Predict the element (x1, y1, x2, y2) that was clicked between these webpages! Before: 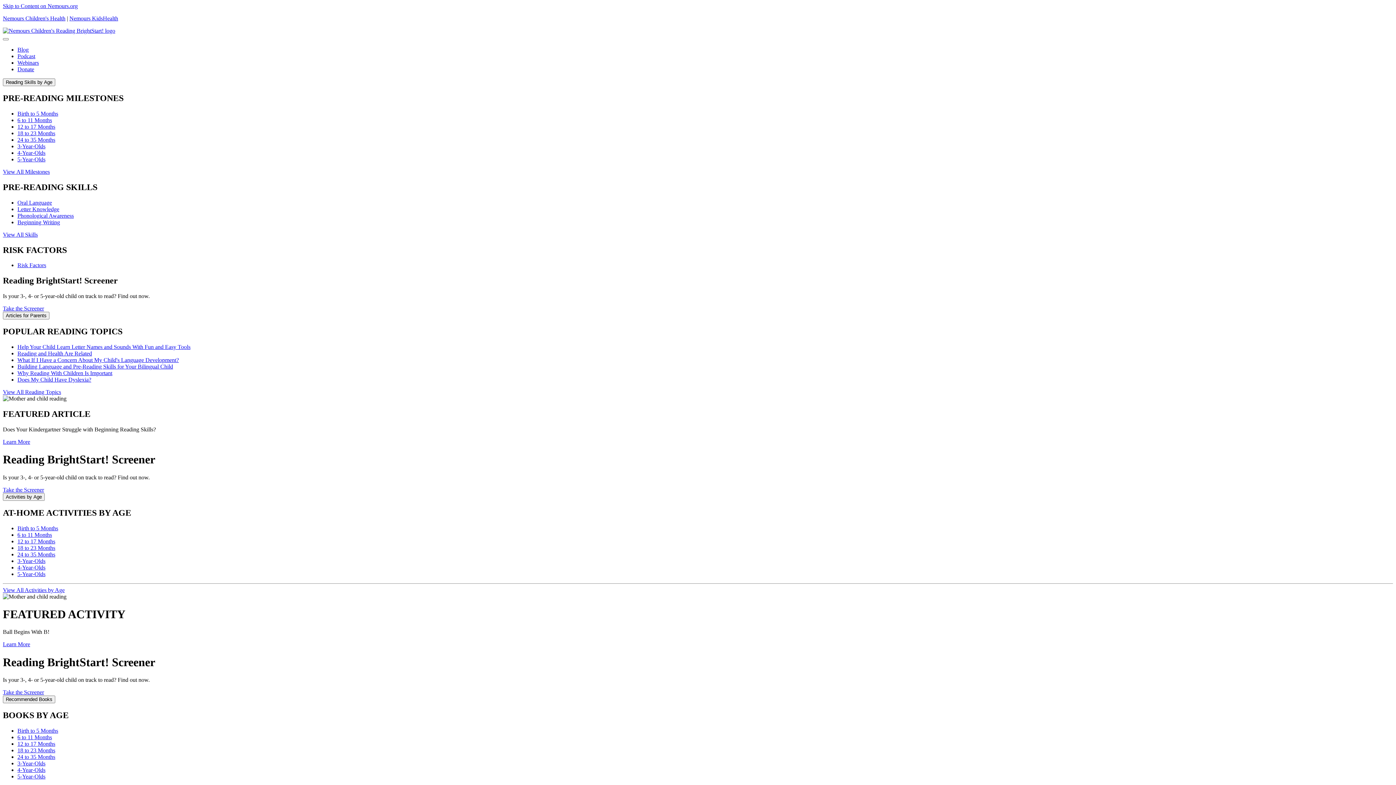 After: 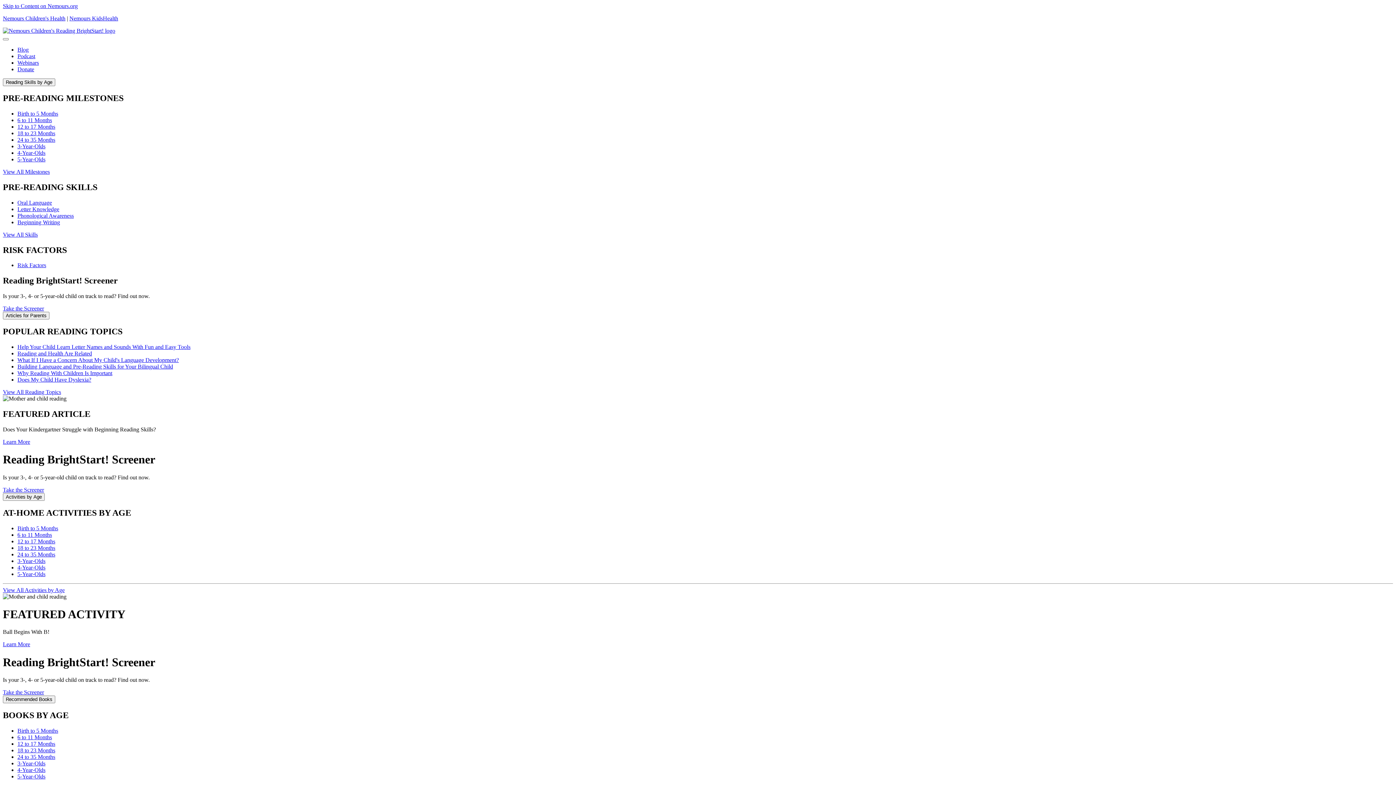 Action: label: Building Language and Pre-Reading Skills for Your Bilingual Child bbox: (17, 363, 173, 369)